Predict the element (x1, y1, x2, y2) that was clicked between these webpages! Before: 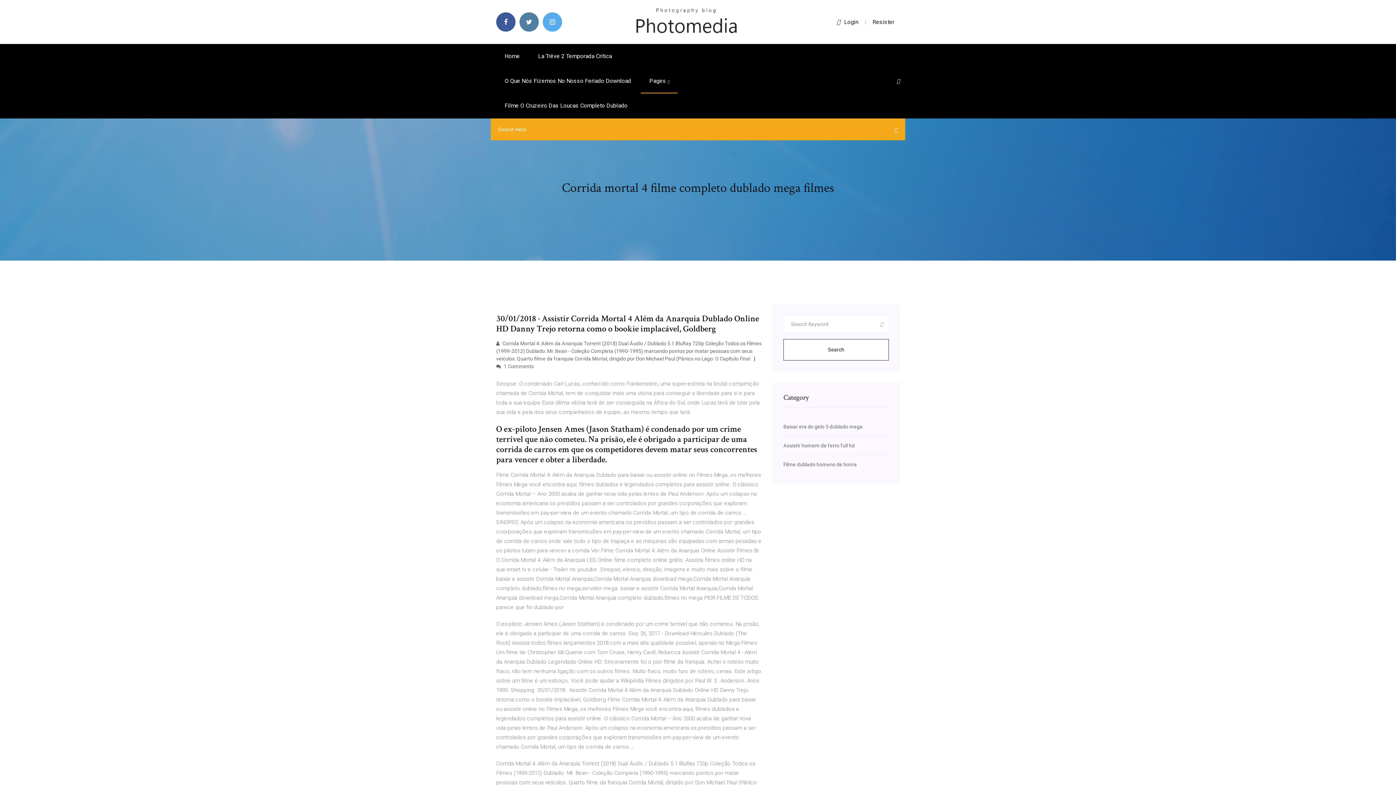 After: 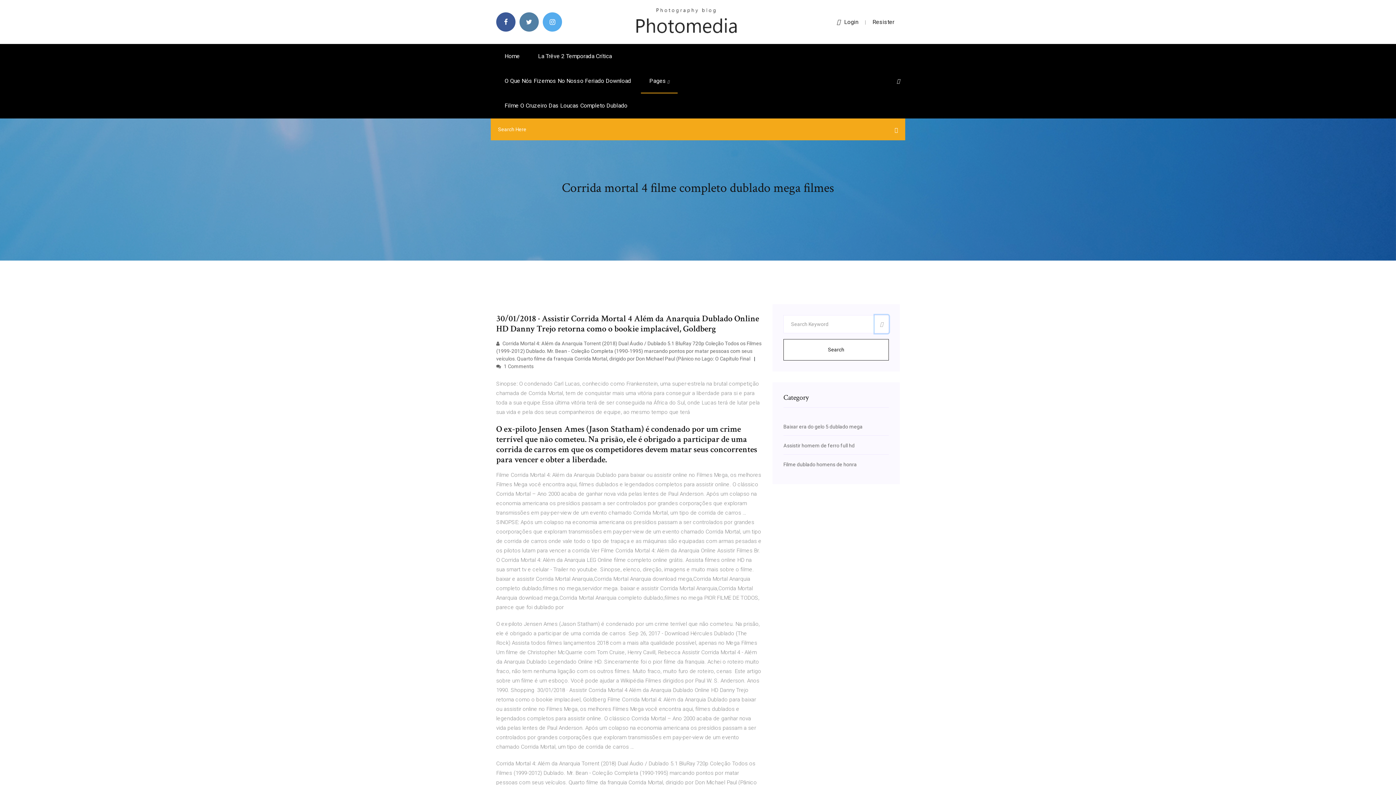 Action: bbox: (874, 315, 889, 333)